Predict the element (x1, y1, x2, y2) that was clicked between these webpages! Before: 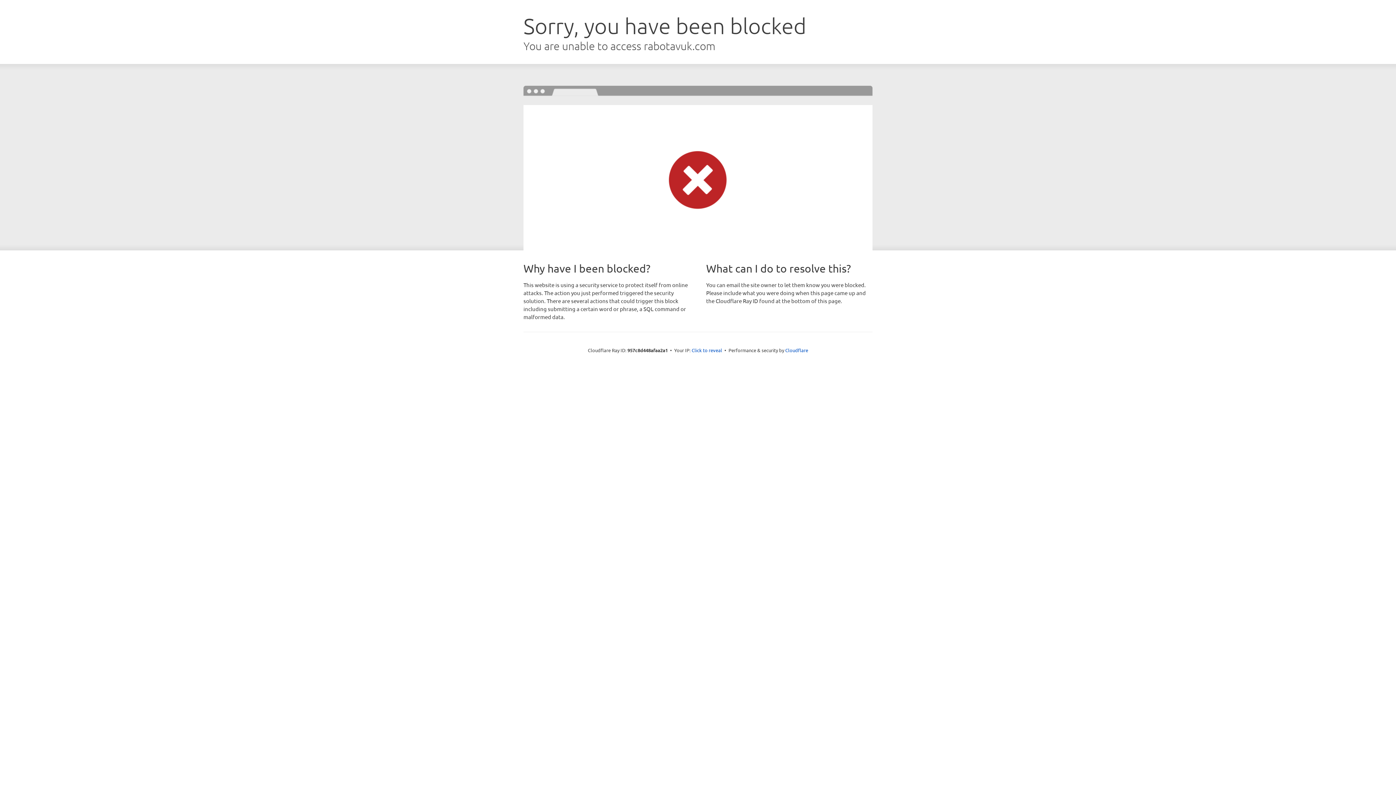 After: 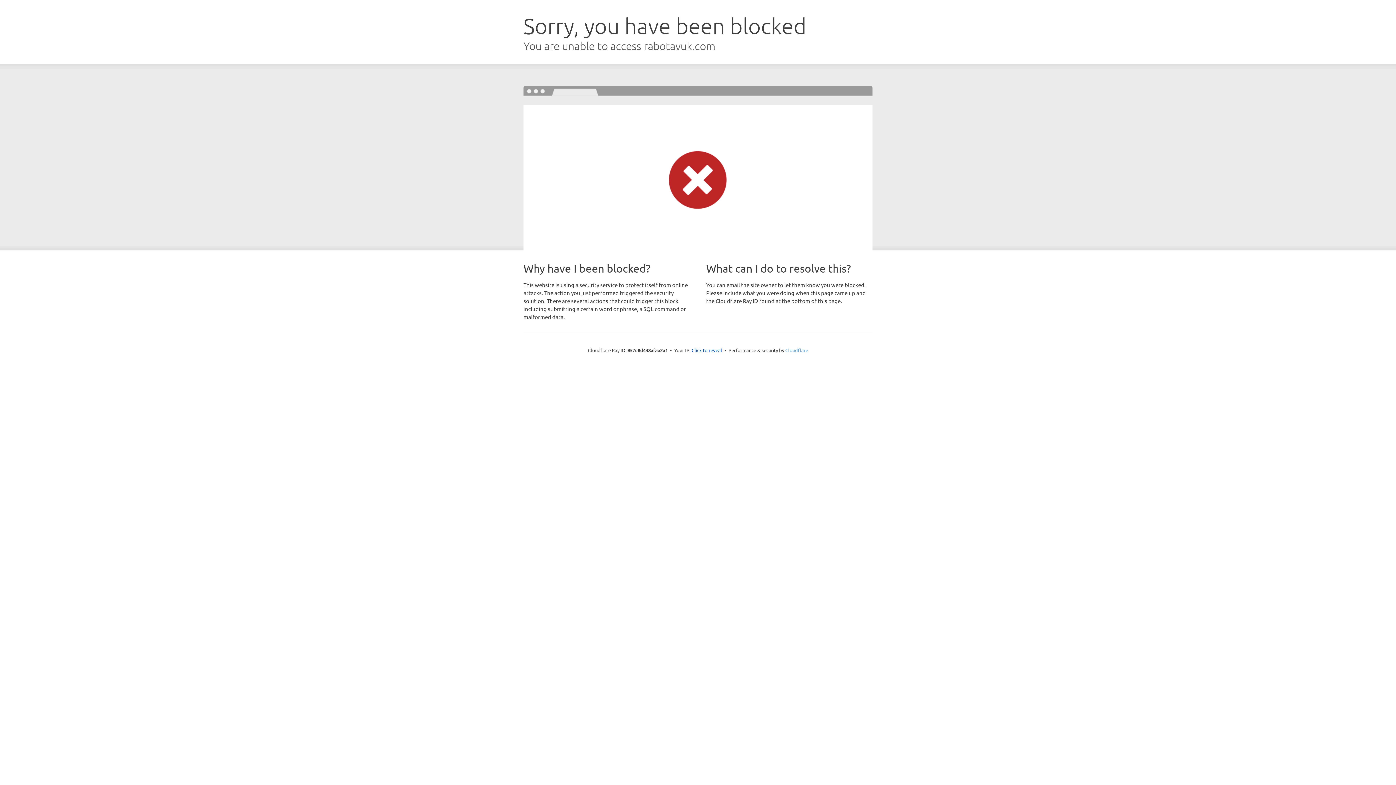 Action: label: Cloudflare bbox: (785, 347, 808, 353)